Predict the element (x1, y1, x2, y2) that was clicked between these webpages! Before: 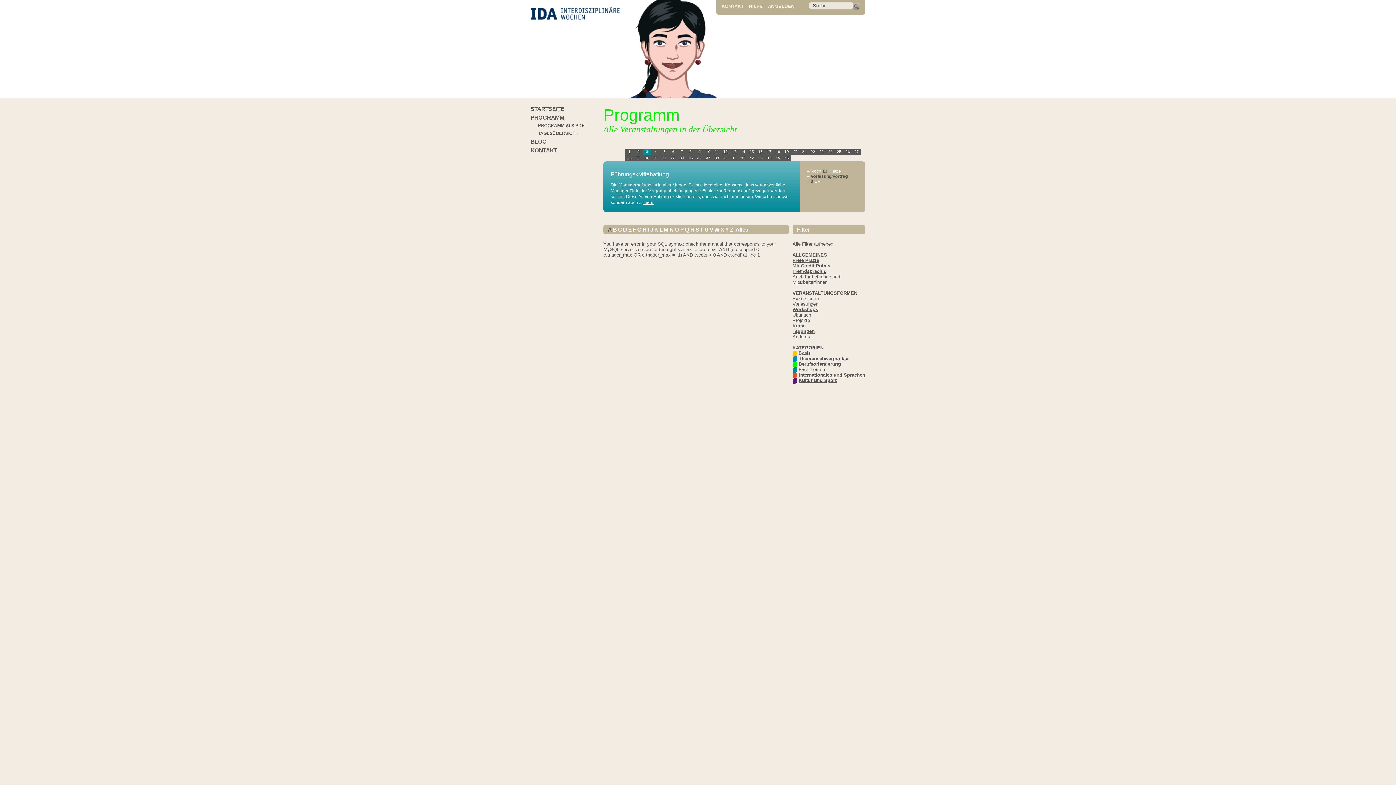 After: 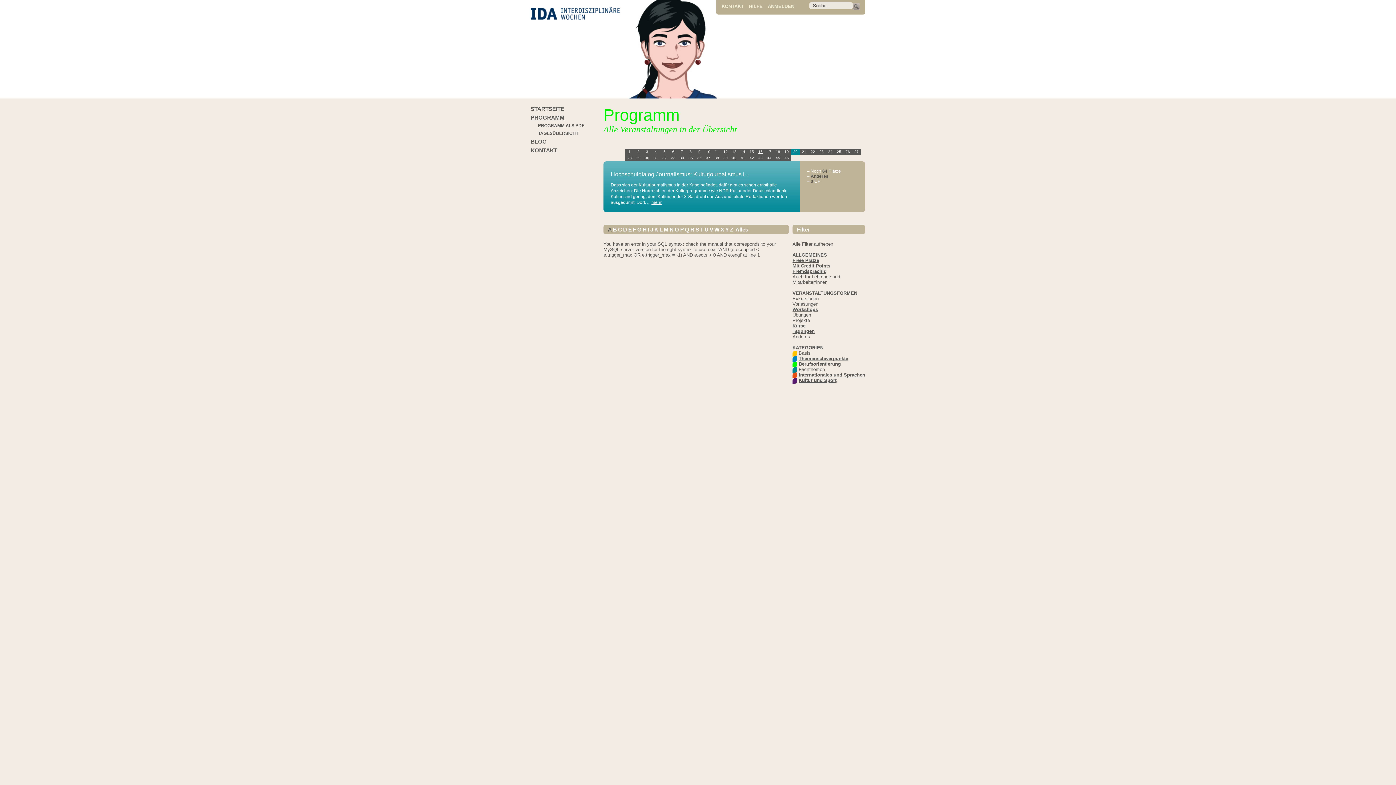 Action: bbox: (756, 149, 765, 155) label: 16